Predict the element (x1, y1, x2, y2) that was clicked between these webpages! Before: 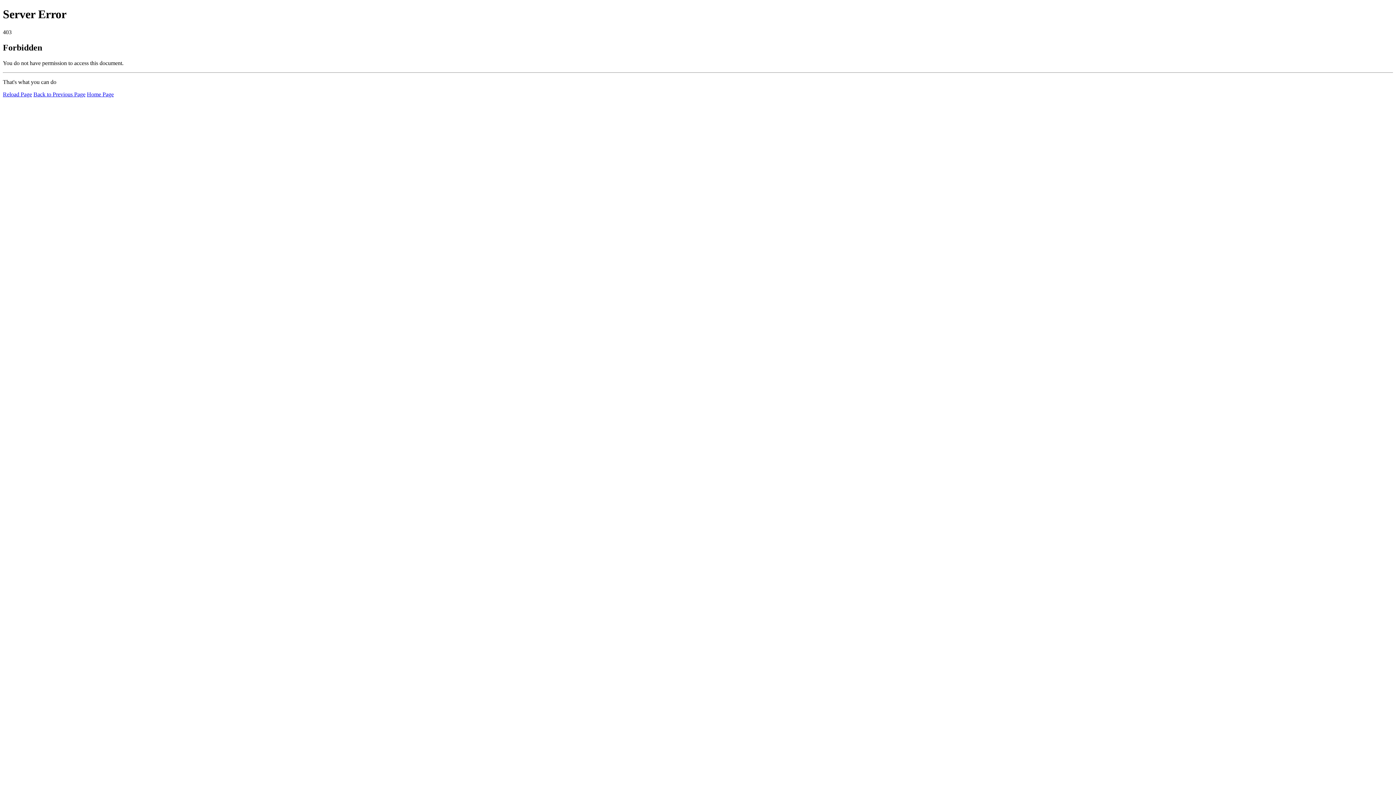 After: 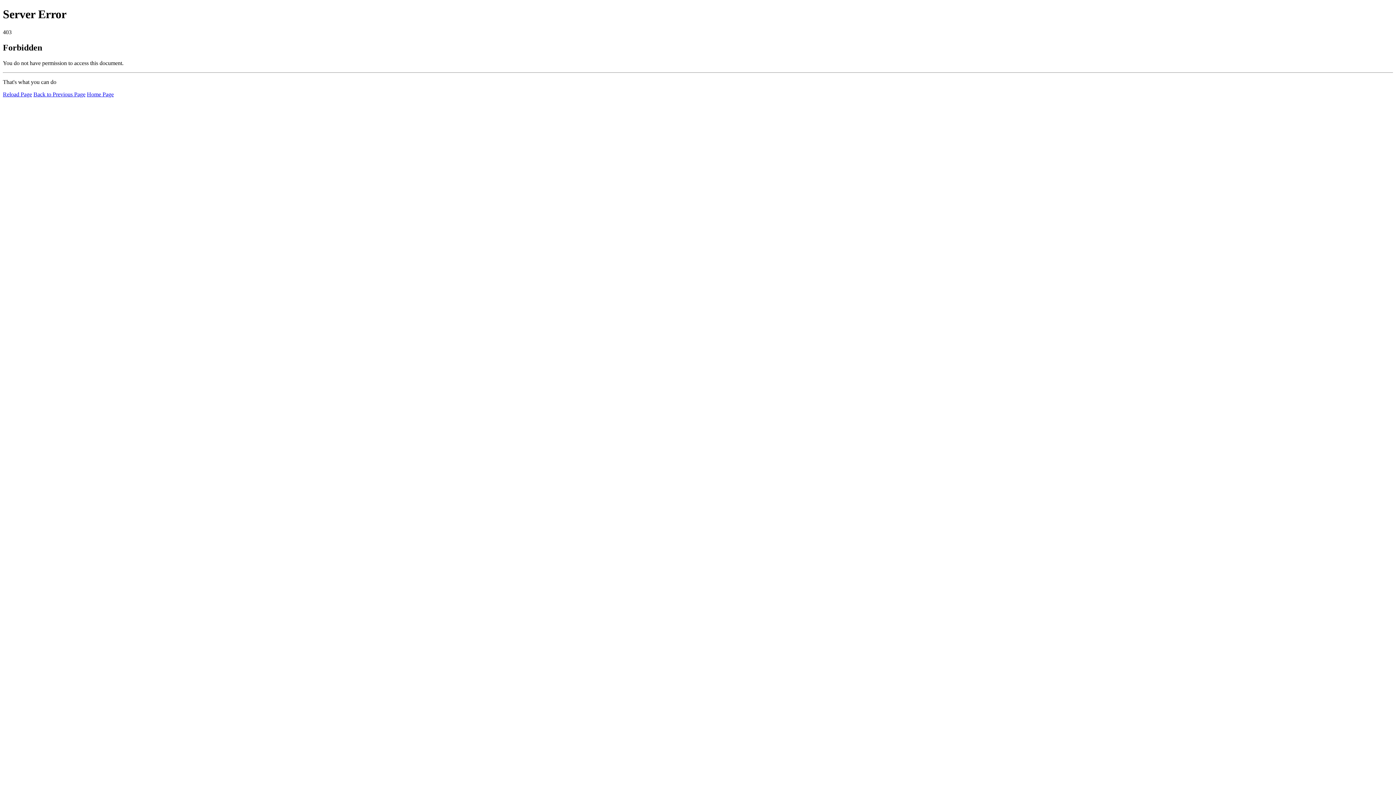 Action: label: Reload Page bbox: (2, 91, 32, 97)